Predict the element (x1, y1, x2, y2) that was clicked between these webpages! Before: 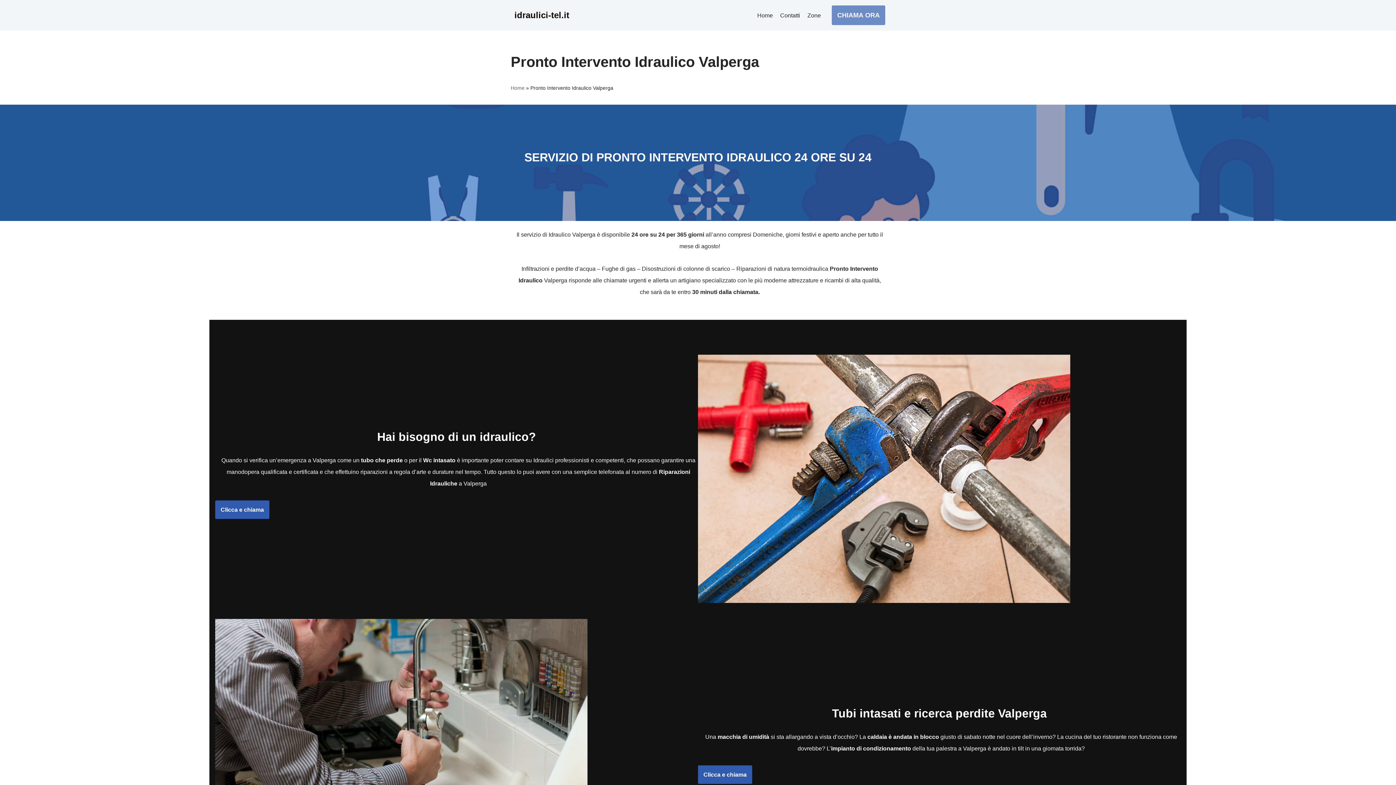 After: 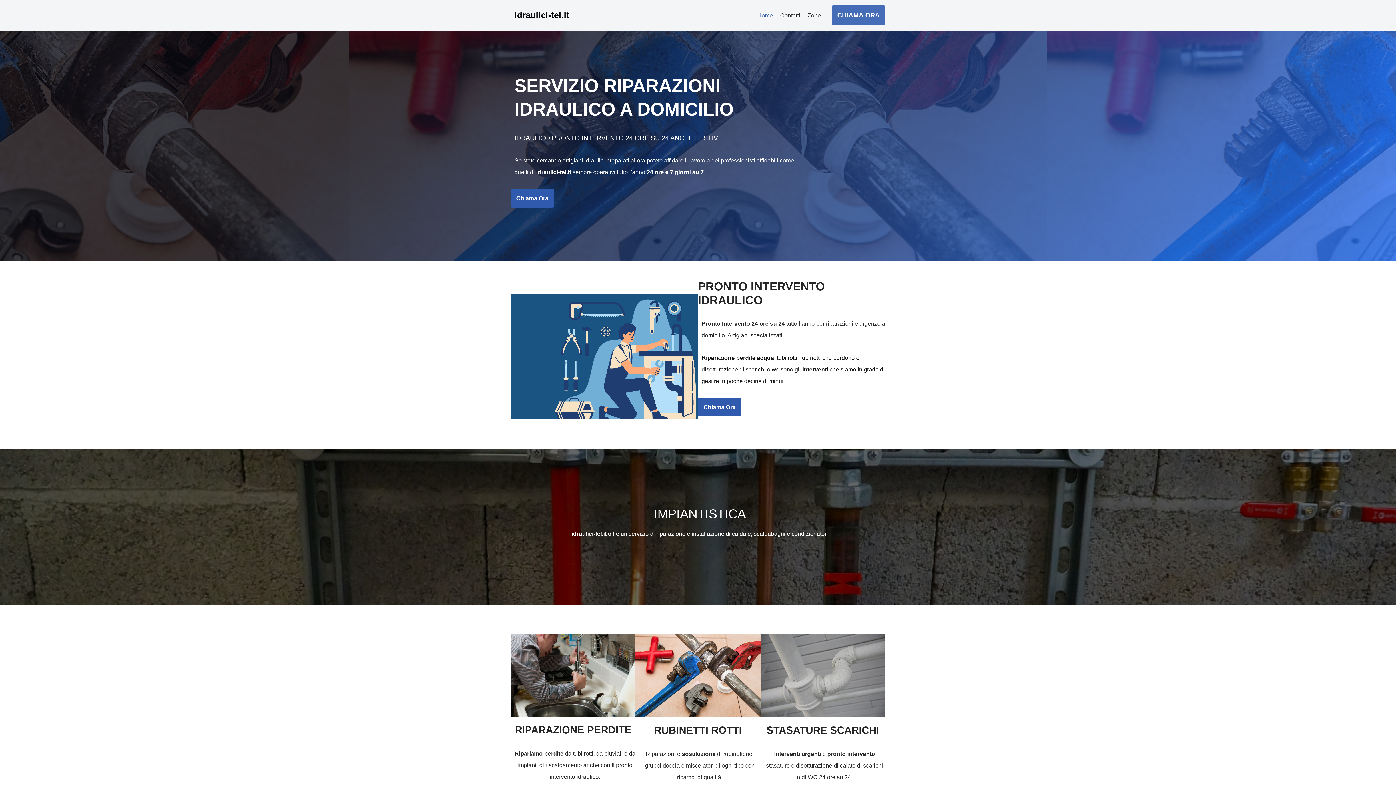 Action: bbox: (698, 594, 1070, 600)